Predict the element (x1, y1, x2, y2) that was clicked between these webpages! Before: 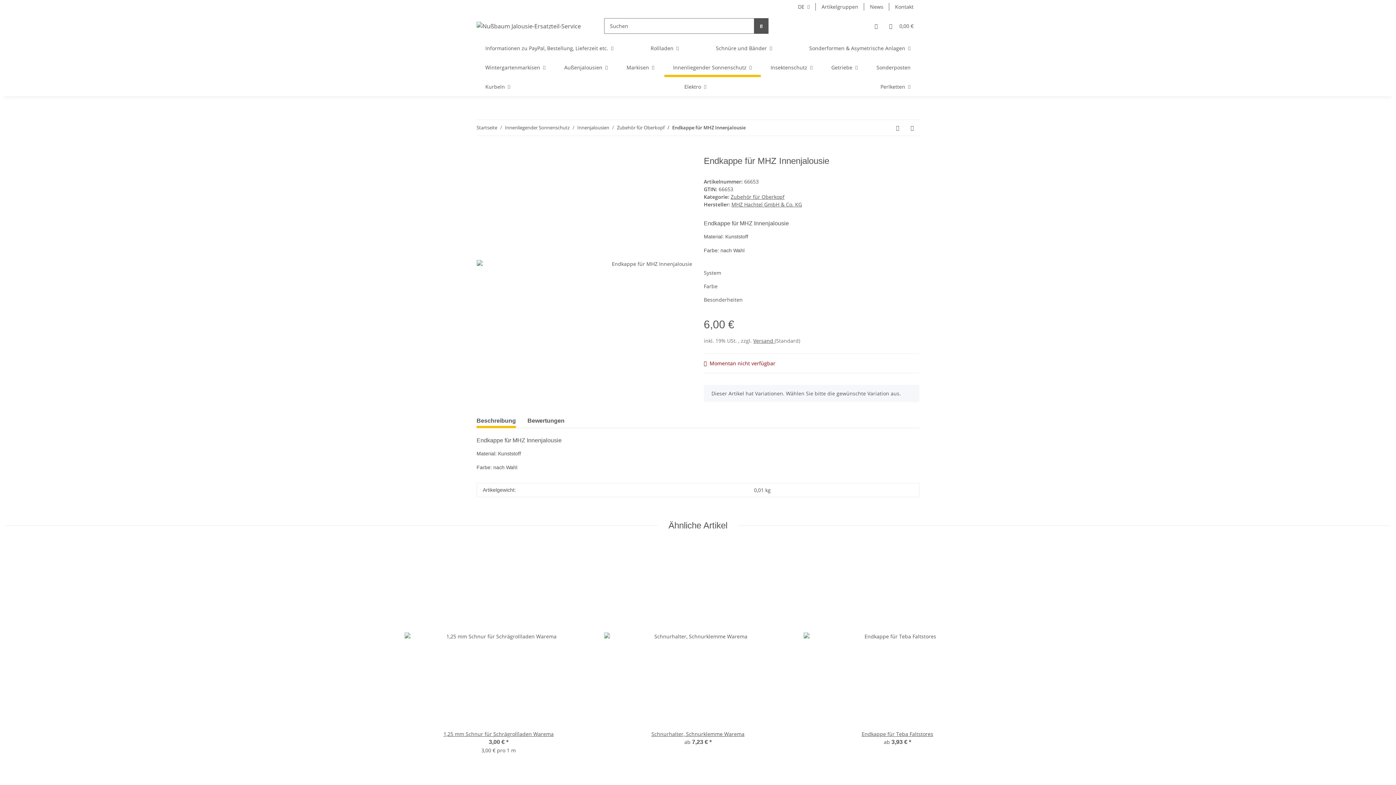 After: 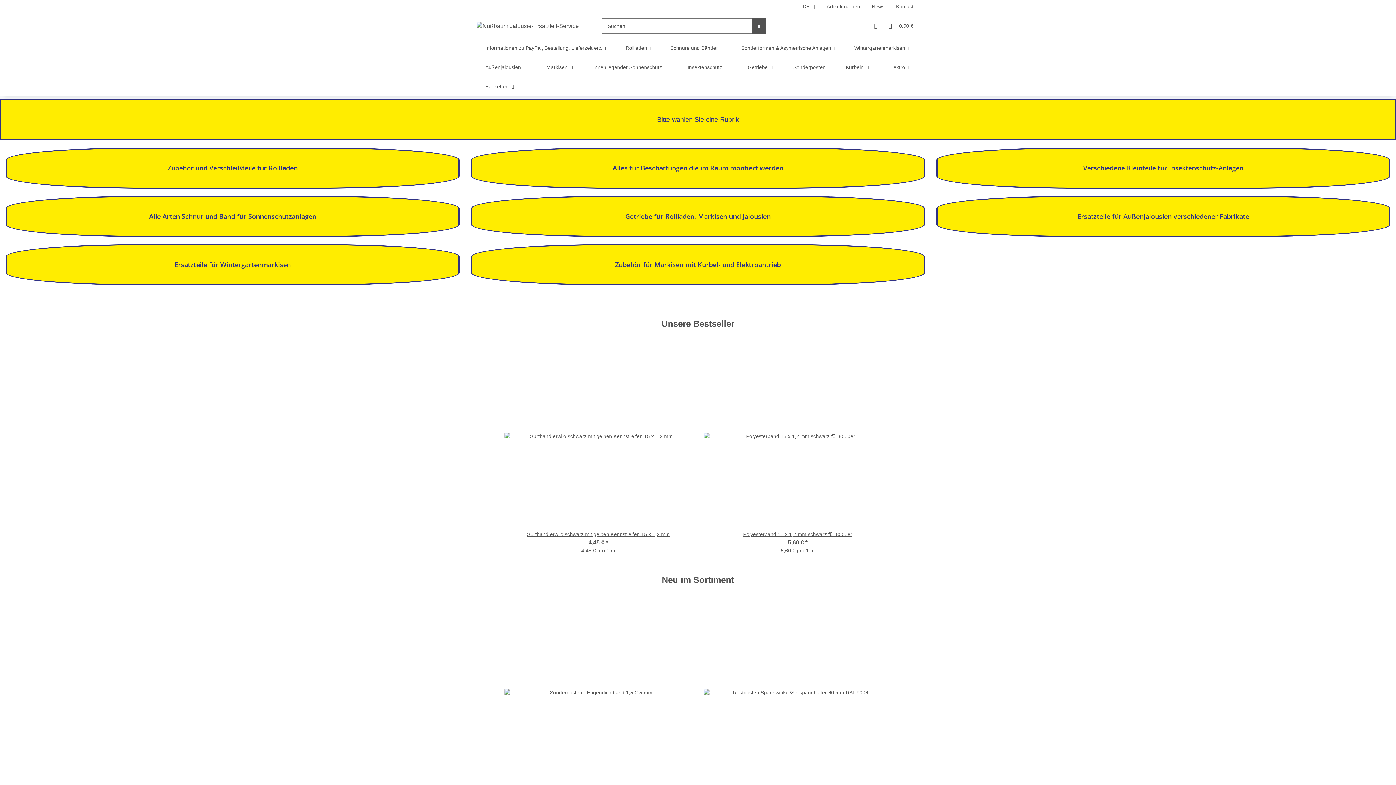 Action: bbox: (476, 17, 581, 34)